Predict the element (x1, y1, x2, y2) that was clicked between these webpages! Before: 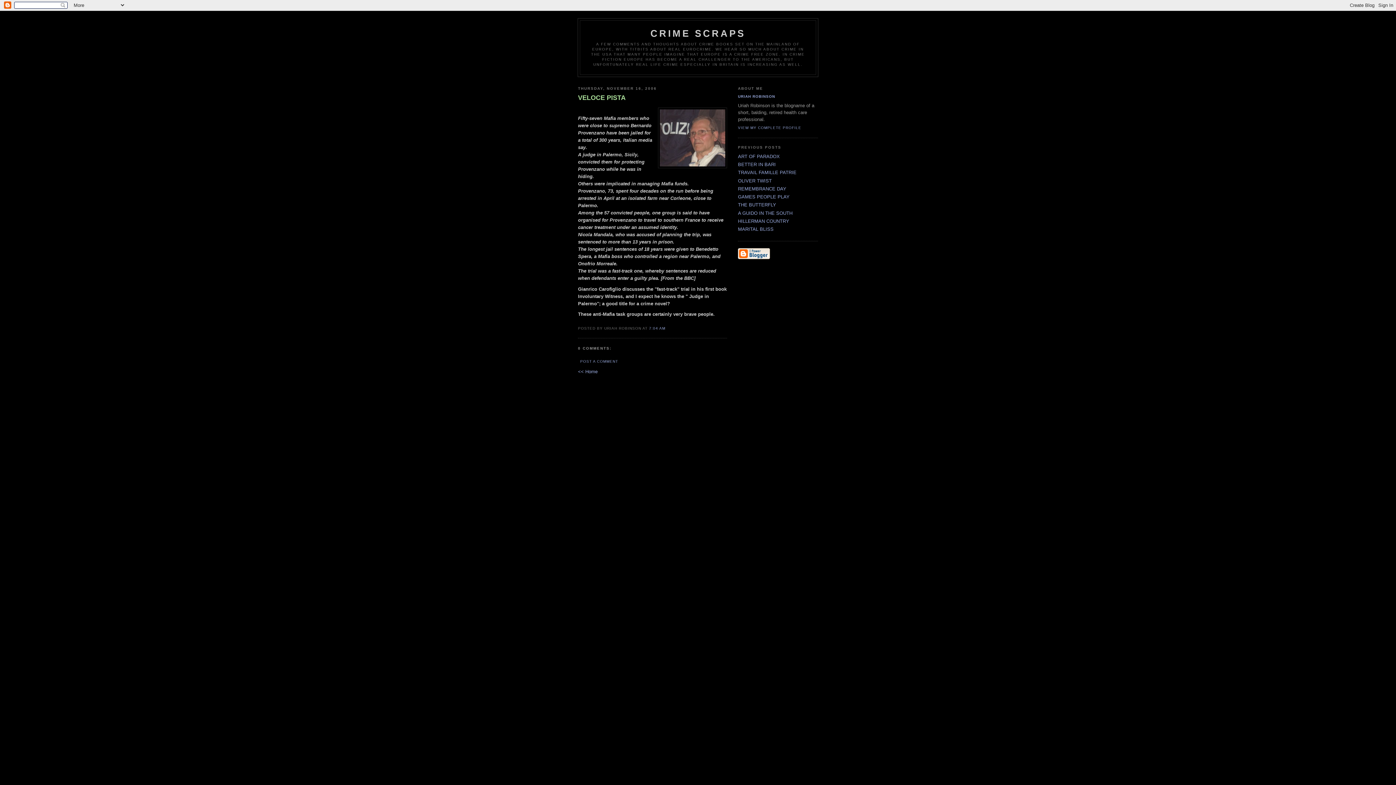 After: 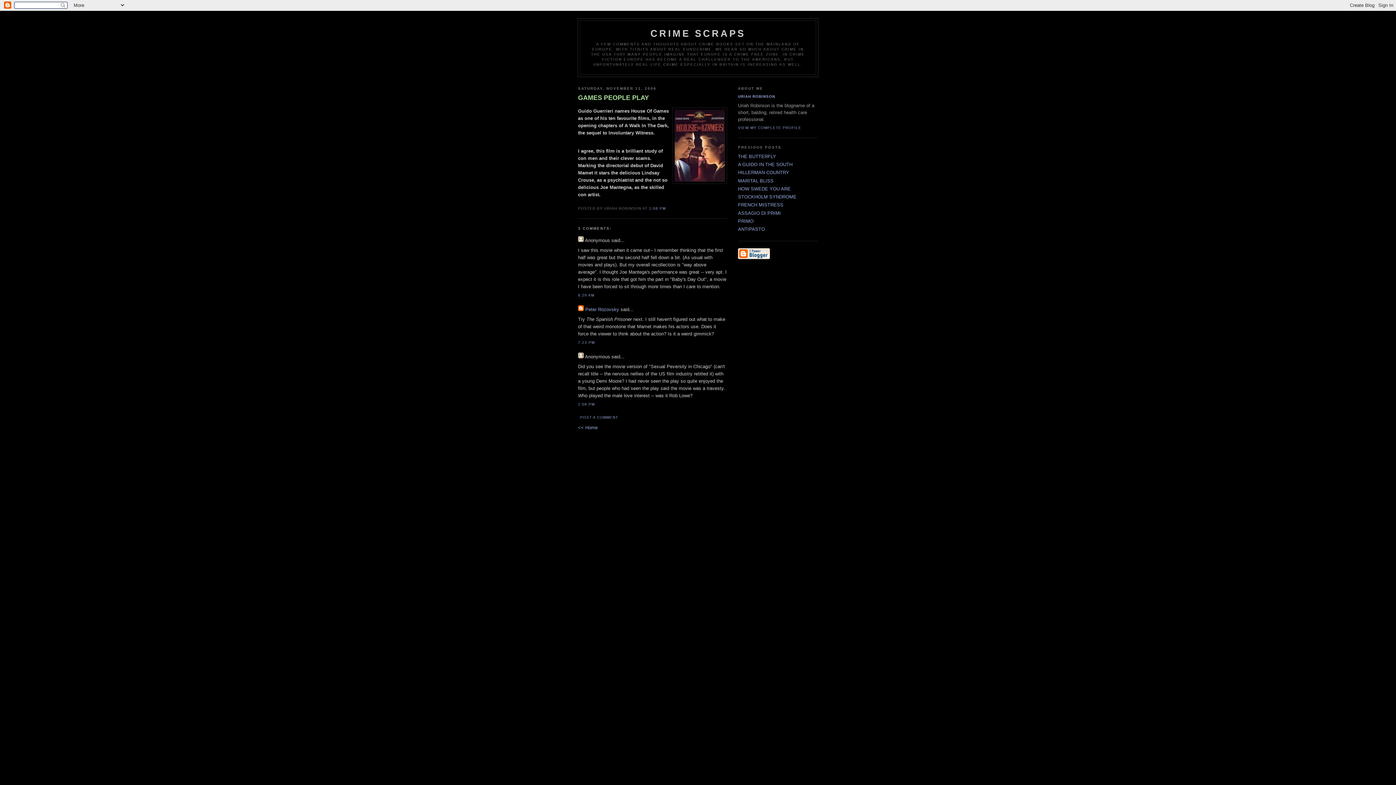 Action: label: GAMES PEOPLE PLAY bbox: (738, 194, 789, 199)